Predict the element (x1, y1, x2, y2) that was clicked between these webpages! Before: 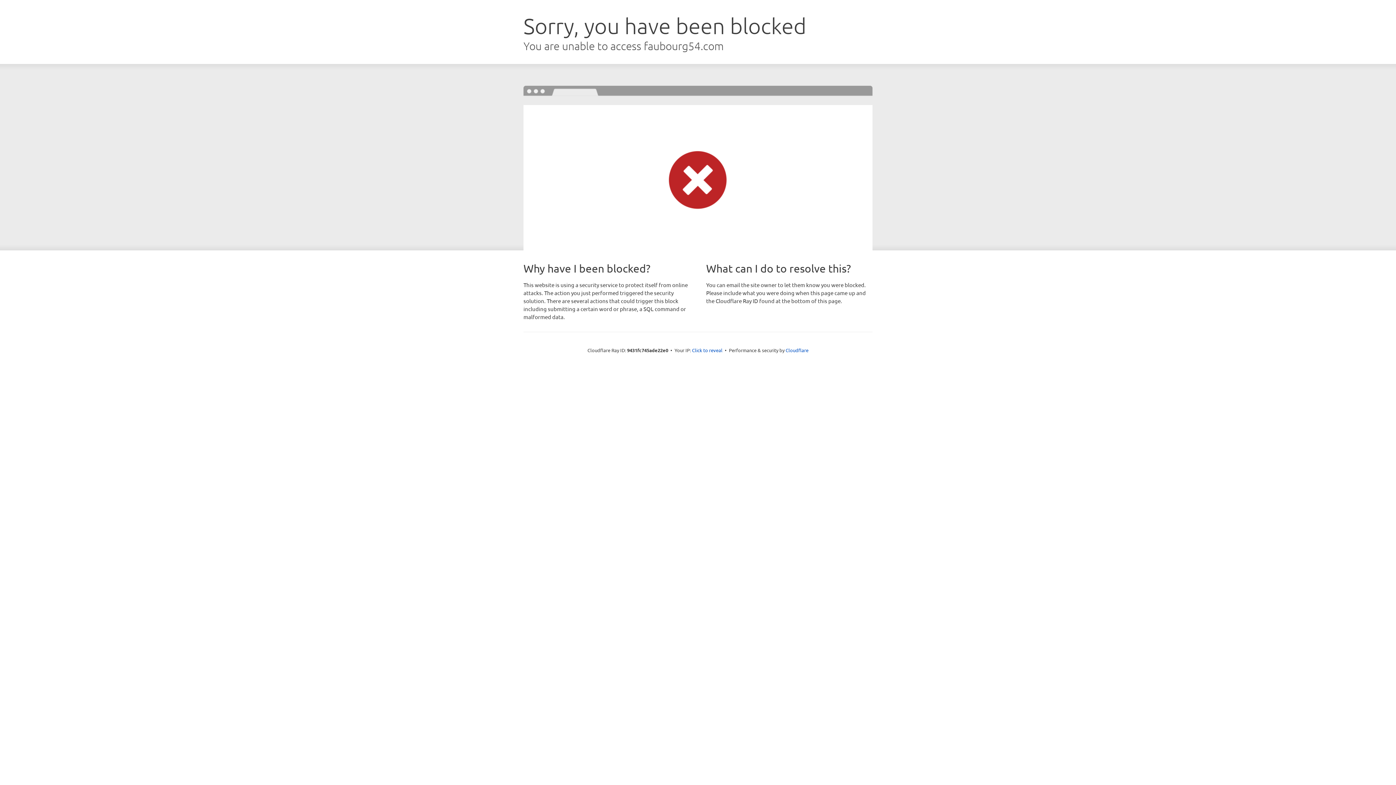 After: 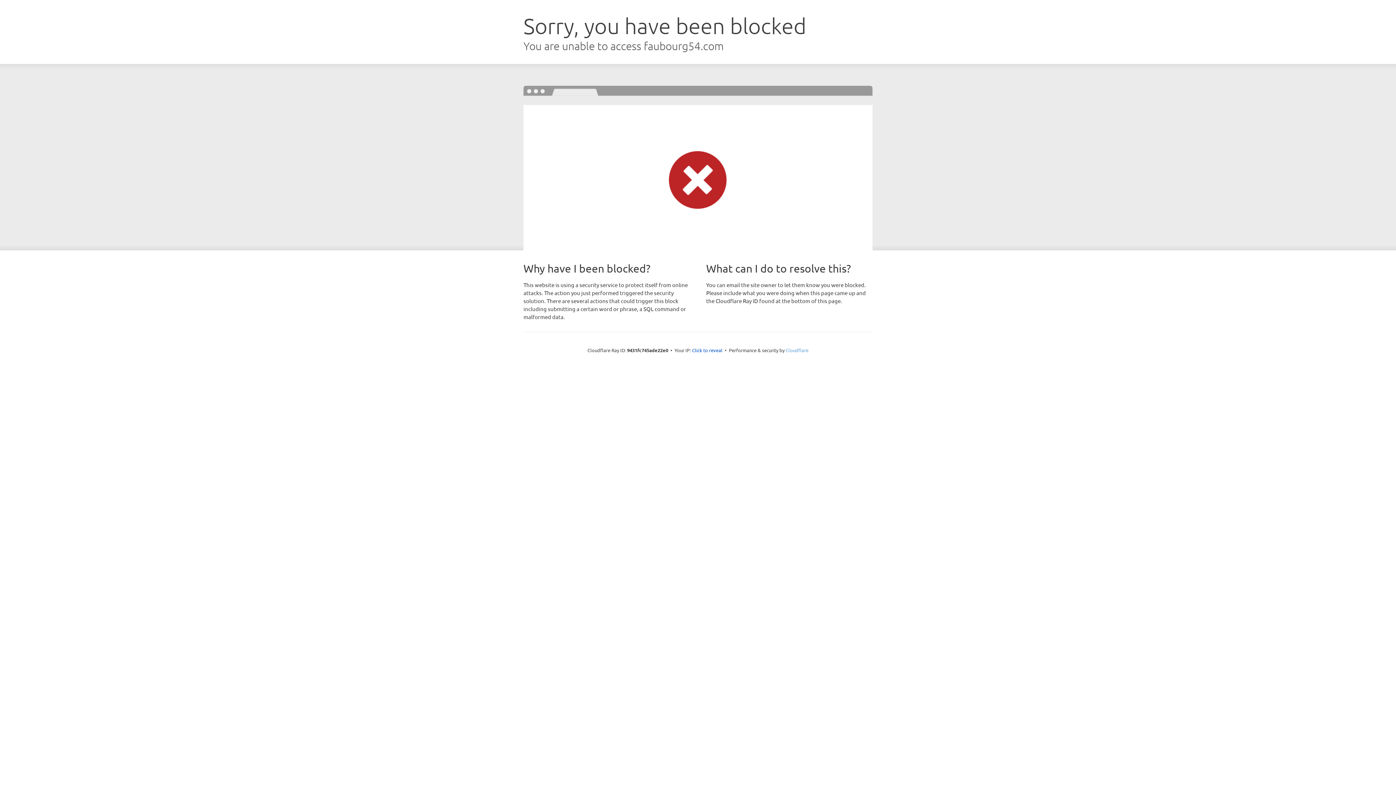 Action: label: Cloudflare bbox: (785, 347, 808, 353)